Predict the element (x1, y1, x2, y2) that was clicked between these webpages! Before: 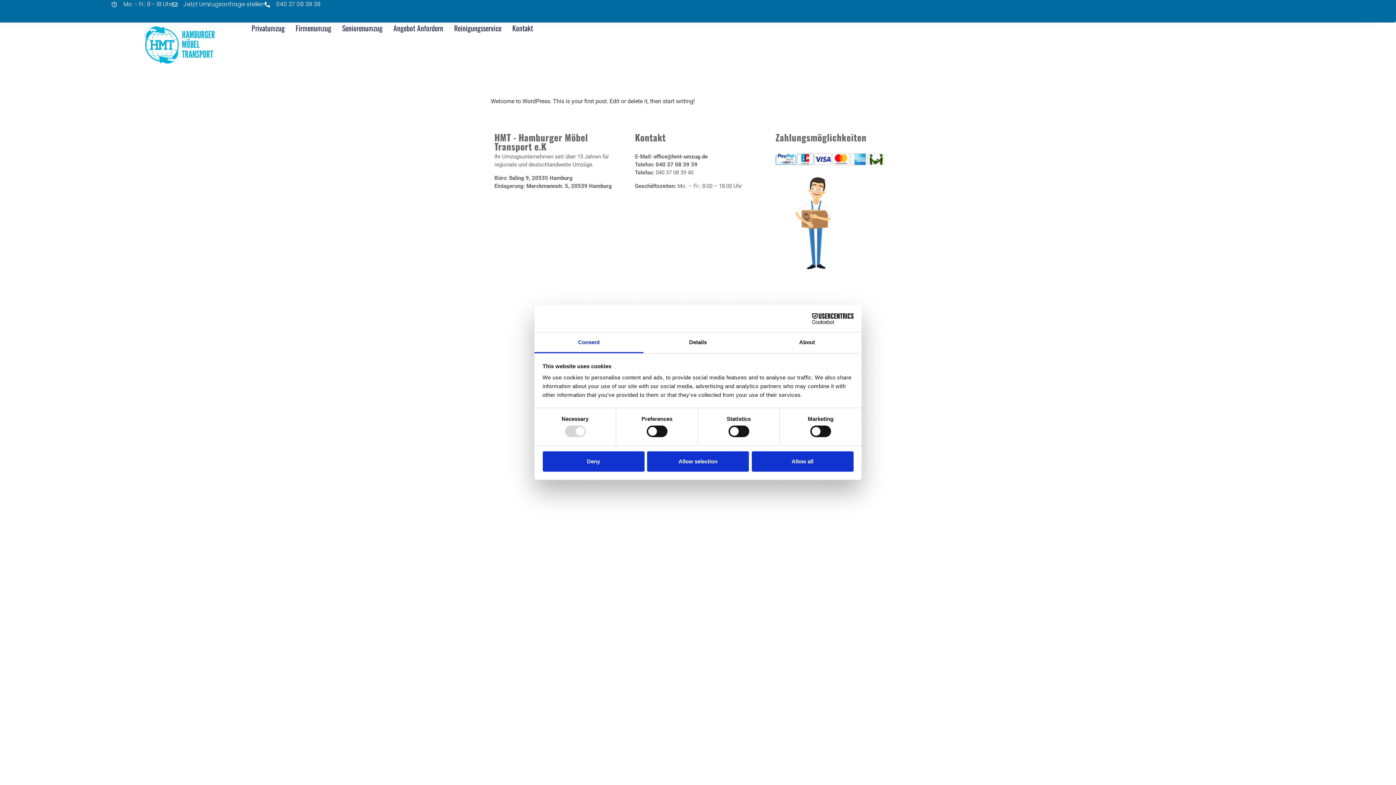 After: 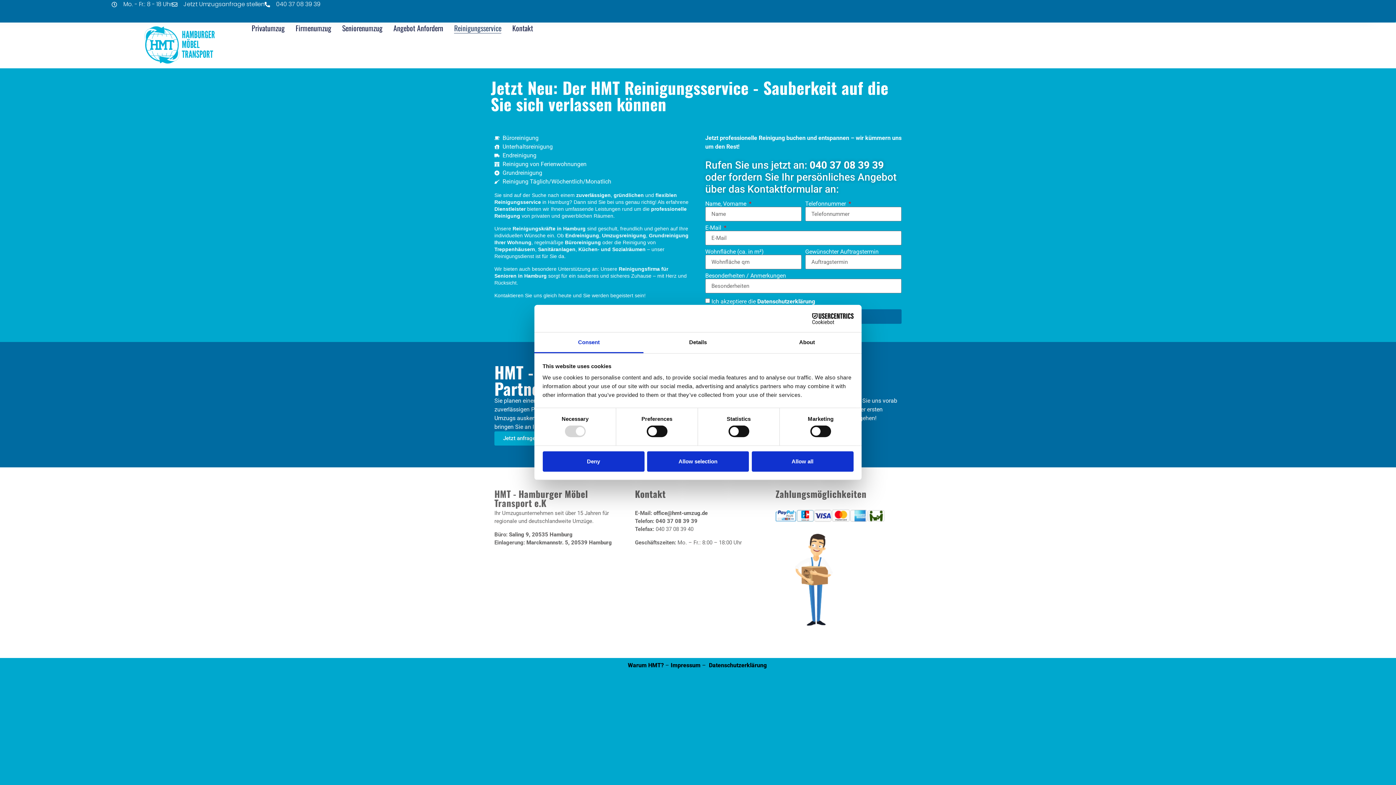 Action: bbox: (454, 22, 501, 33) label: Reinigungsservice